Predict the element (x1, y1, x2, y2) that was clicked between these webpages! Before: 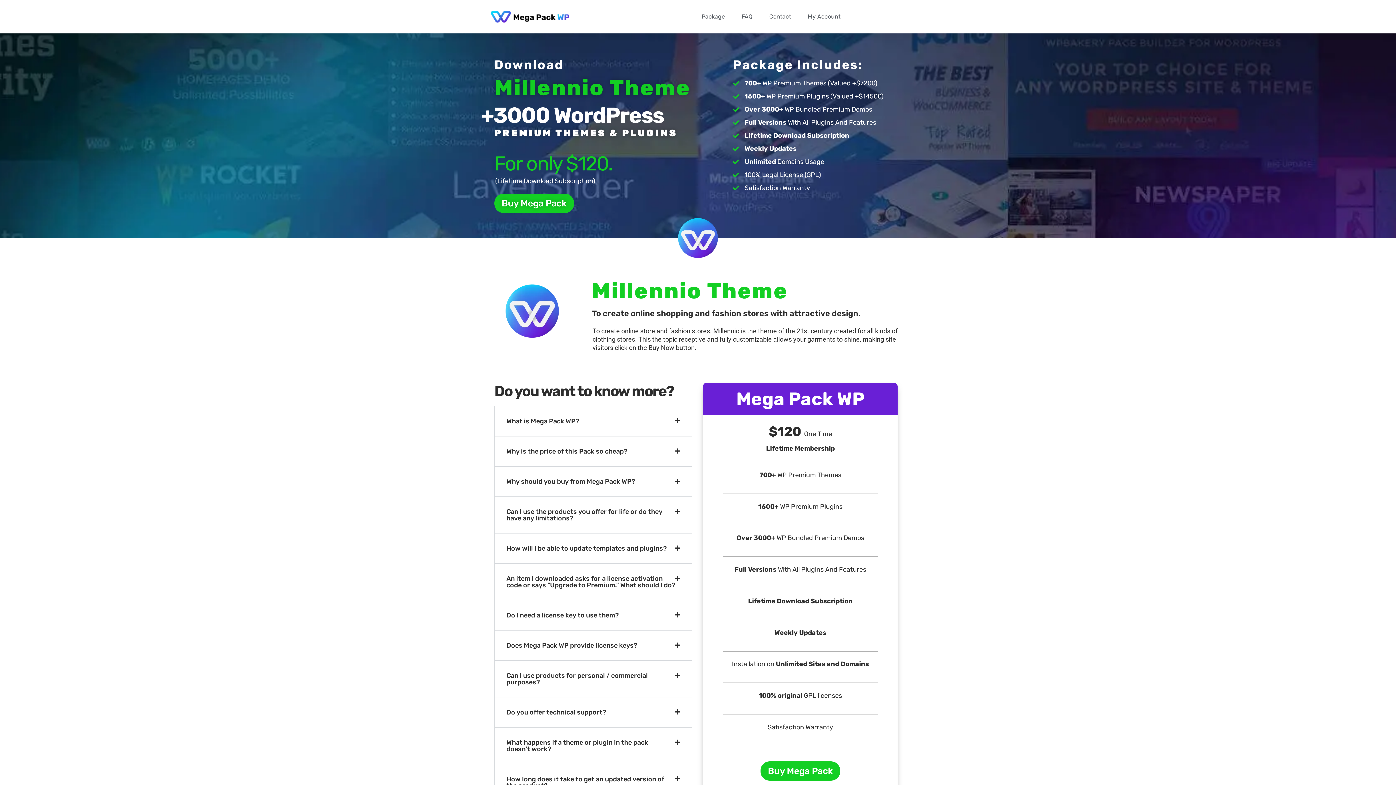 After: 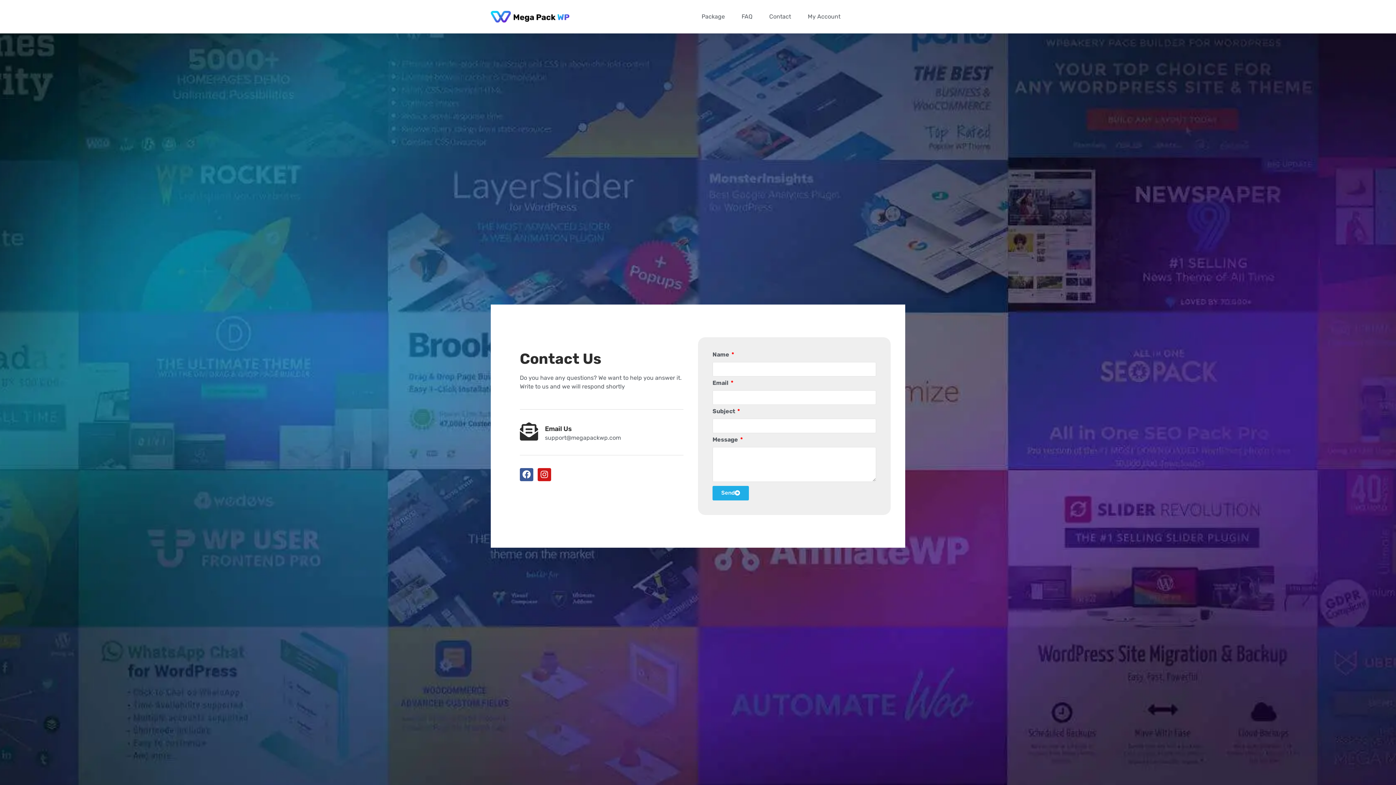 Action: bbox: (762, 0, 798, 33) label: Contact